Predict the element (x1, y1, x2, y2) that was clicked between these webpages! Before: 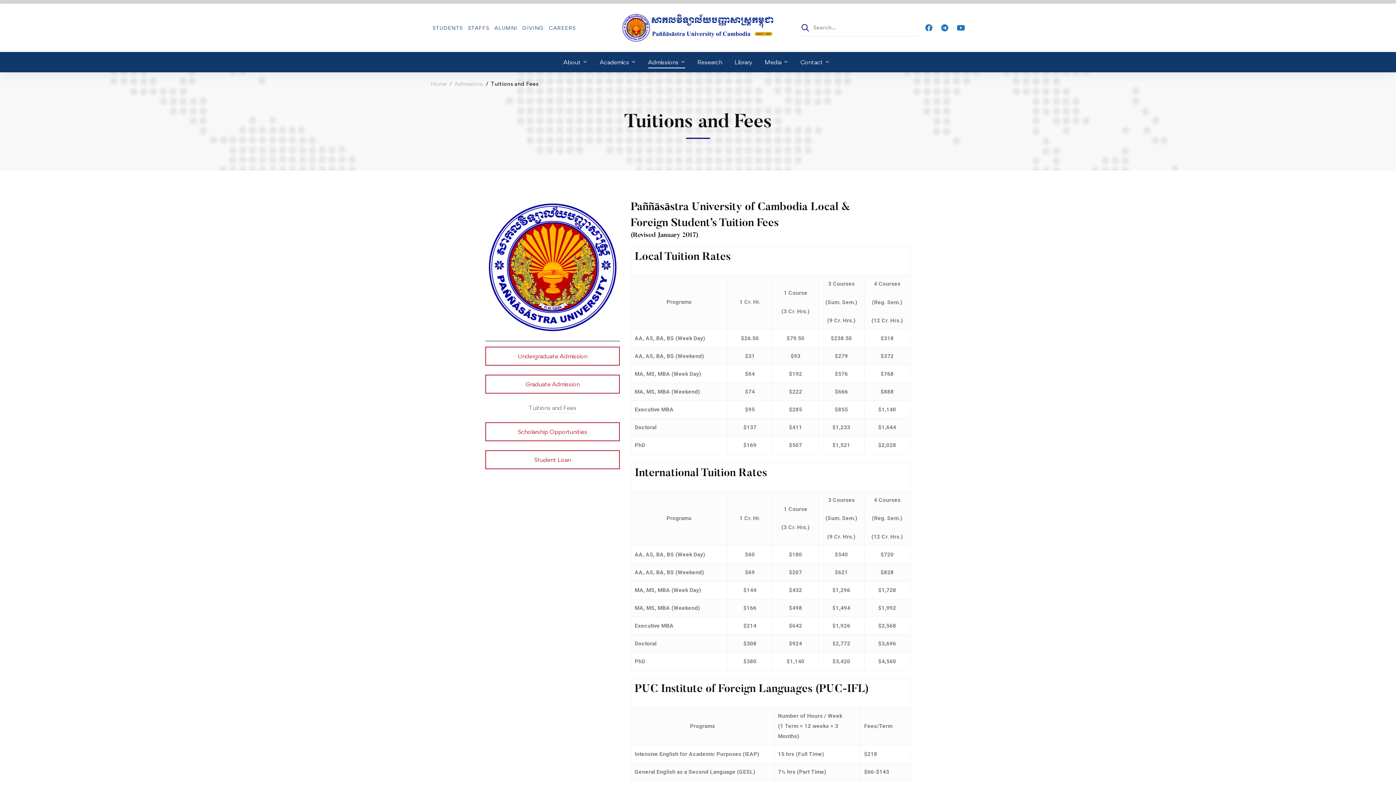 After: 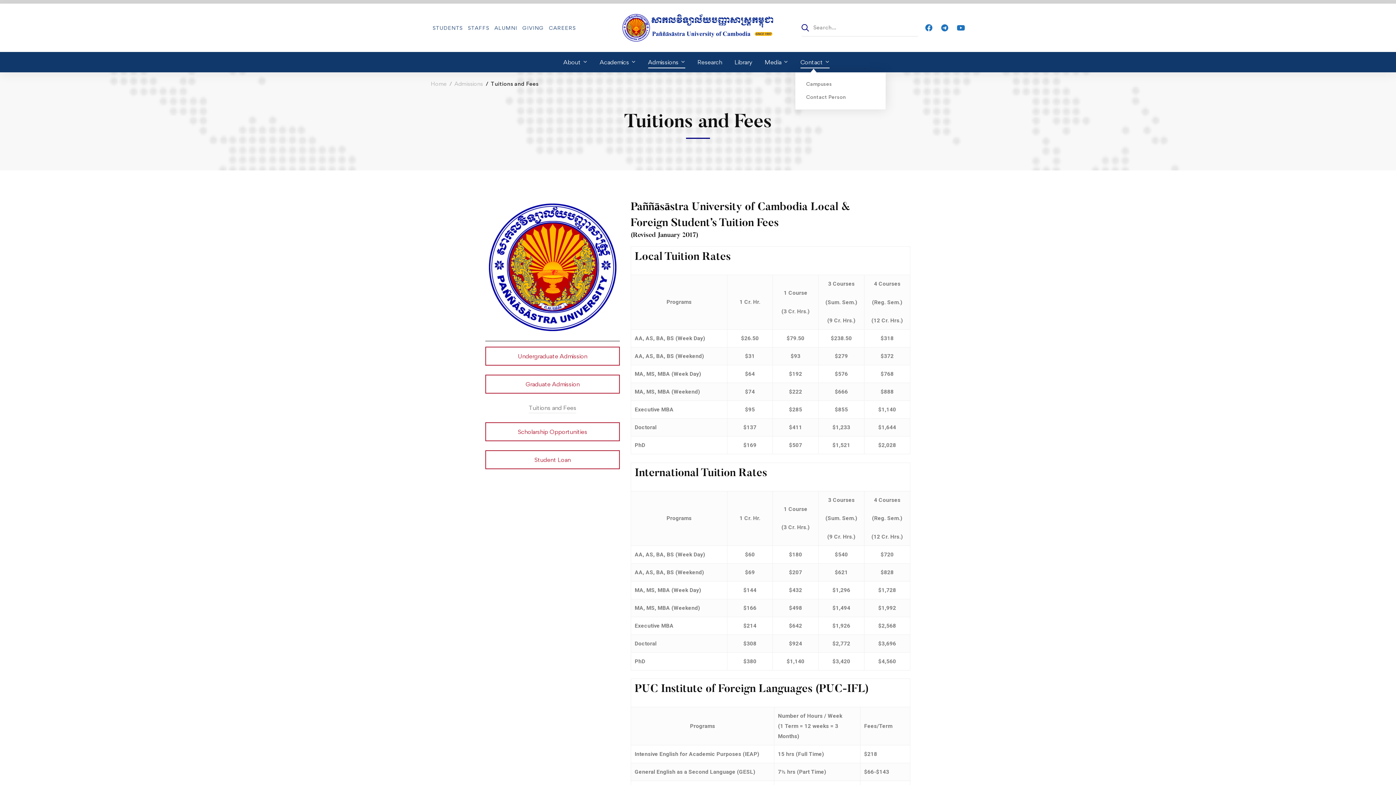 Action: label: Contact bbox: (795, 52, 835, 72)